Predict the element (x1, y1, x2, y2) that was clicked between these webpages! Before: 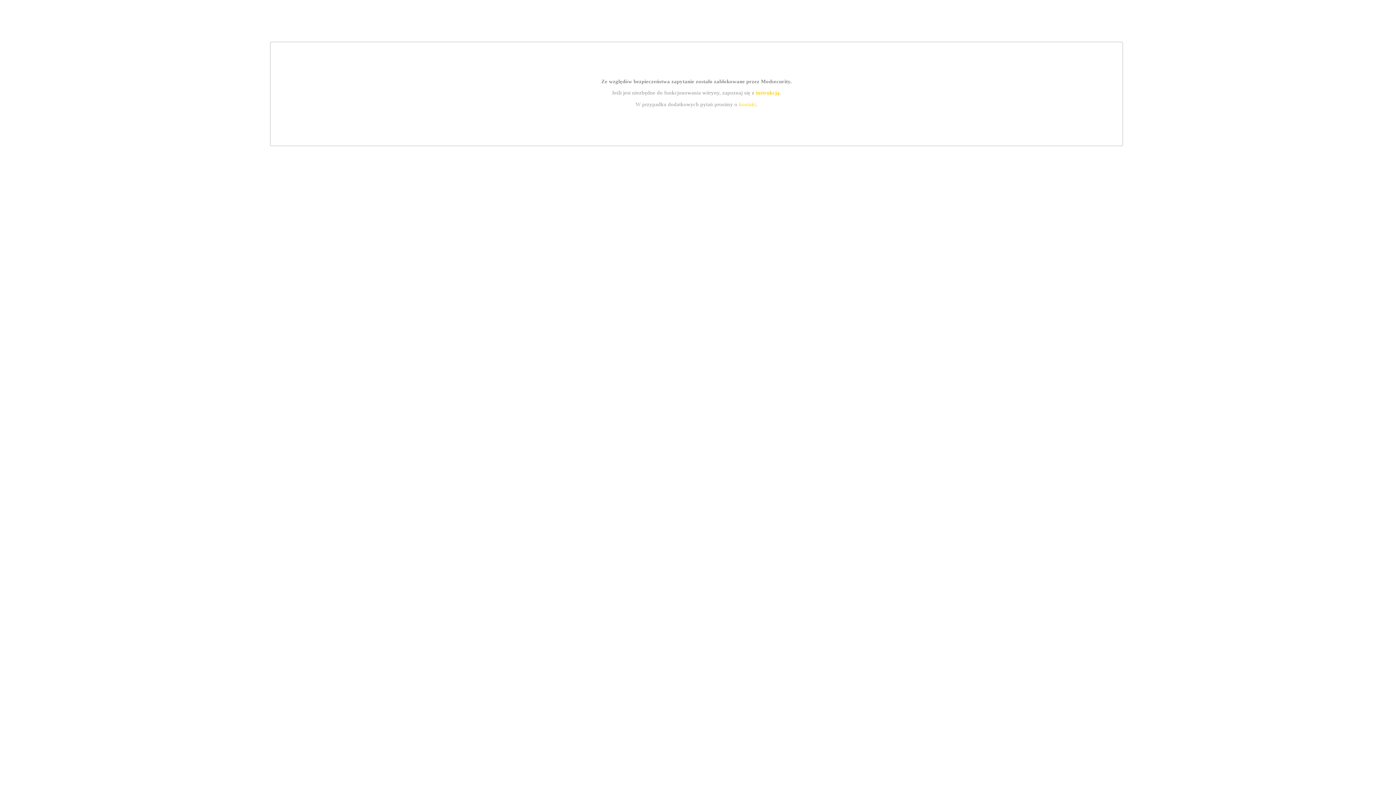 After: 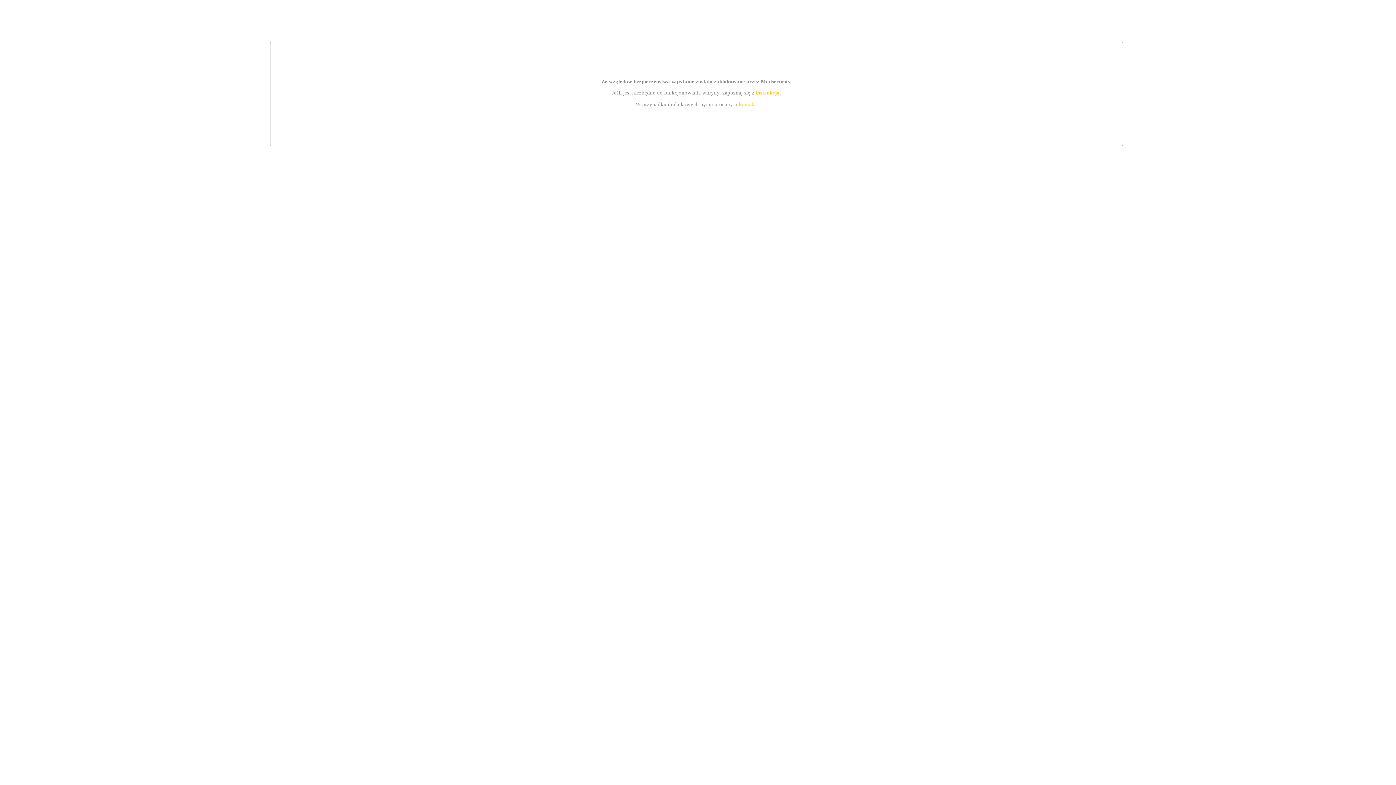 Action: bbox: (739, 101, 756, 107) label: kontakt